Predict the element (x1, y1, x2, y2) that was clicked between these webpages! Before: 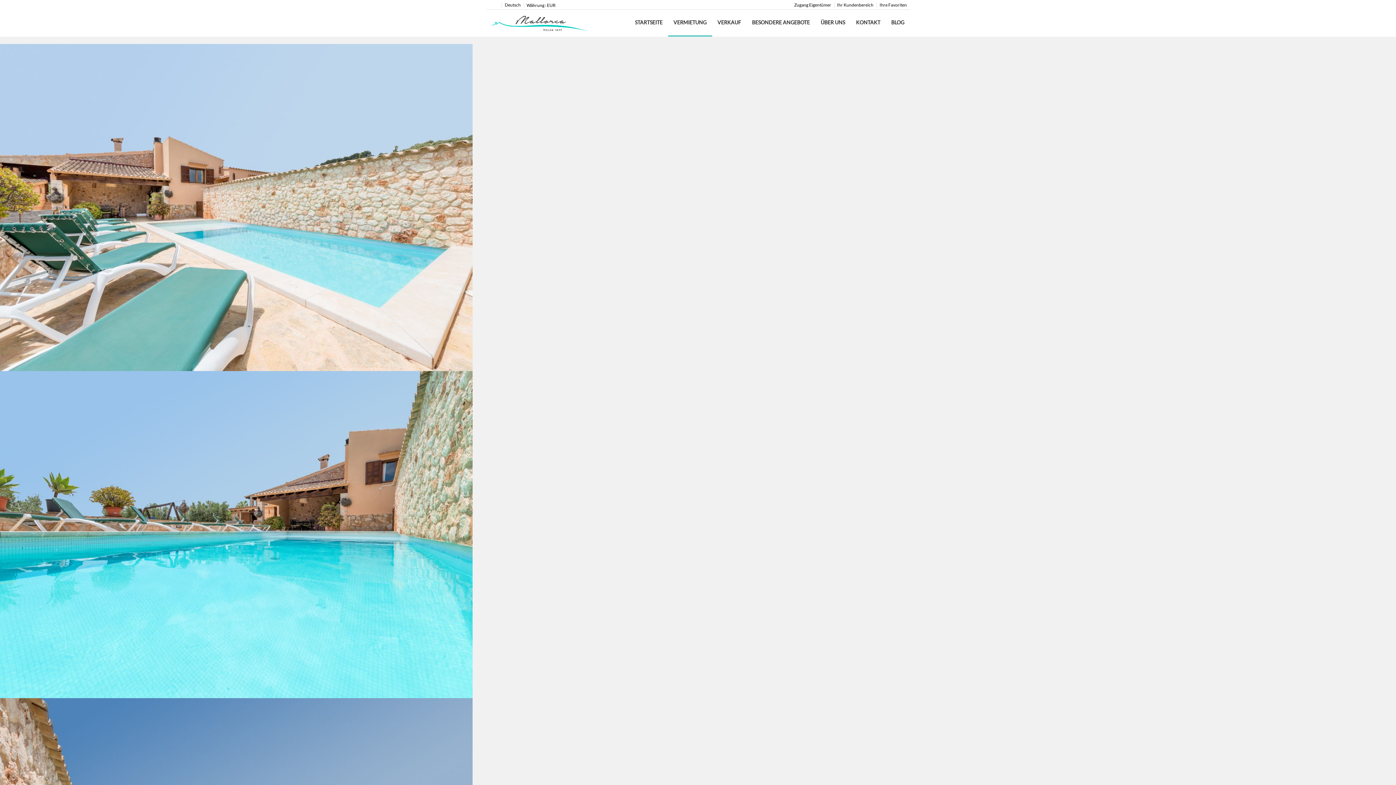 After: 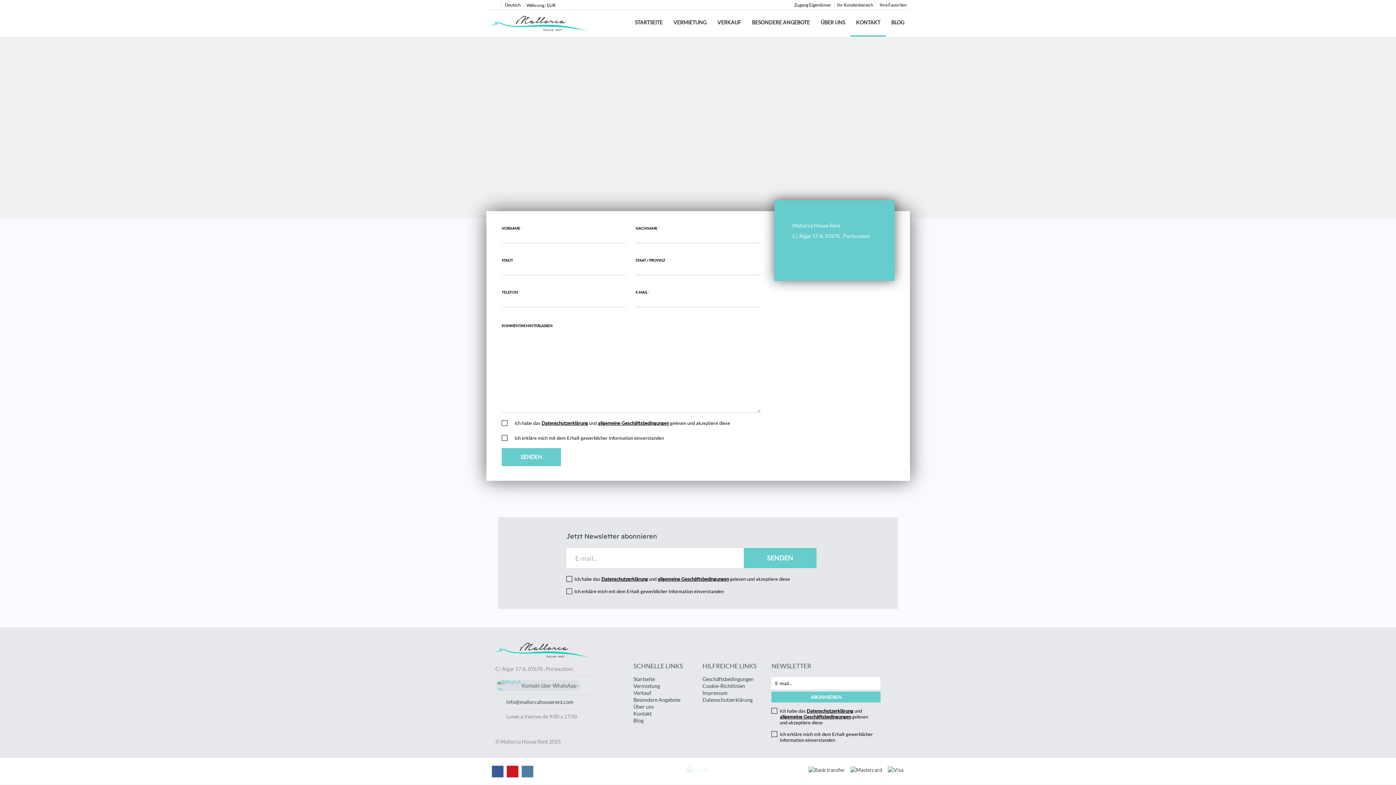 Action: label: KONTAKT bbox: (850, 9, 886, 36)